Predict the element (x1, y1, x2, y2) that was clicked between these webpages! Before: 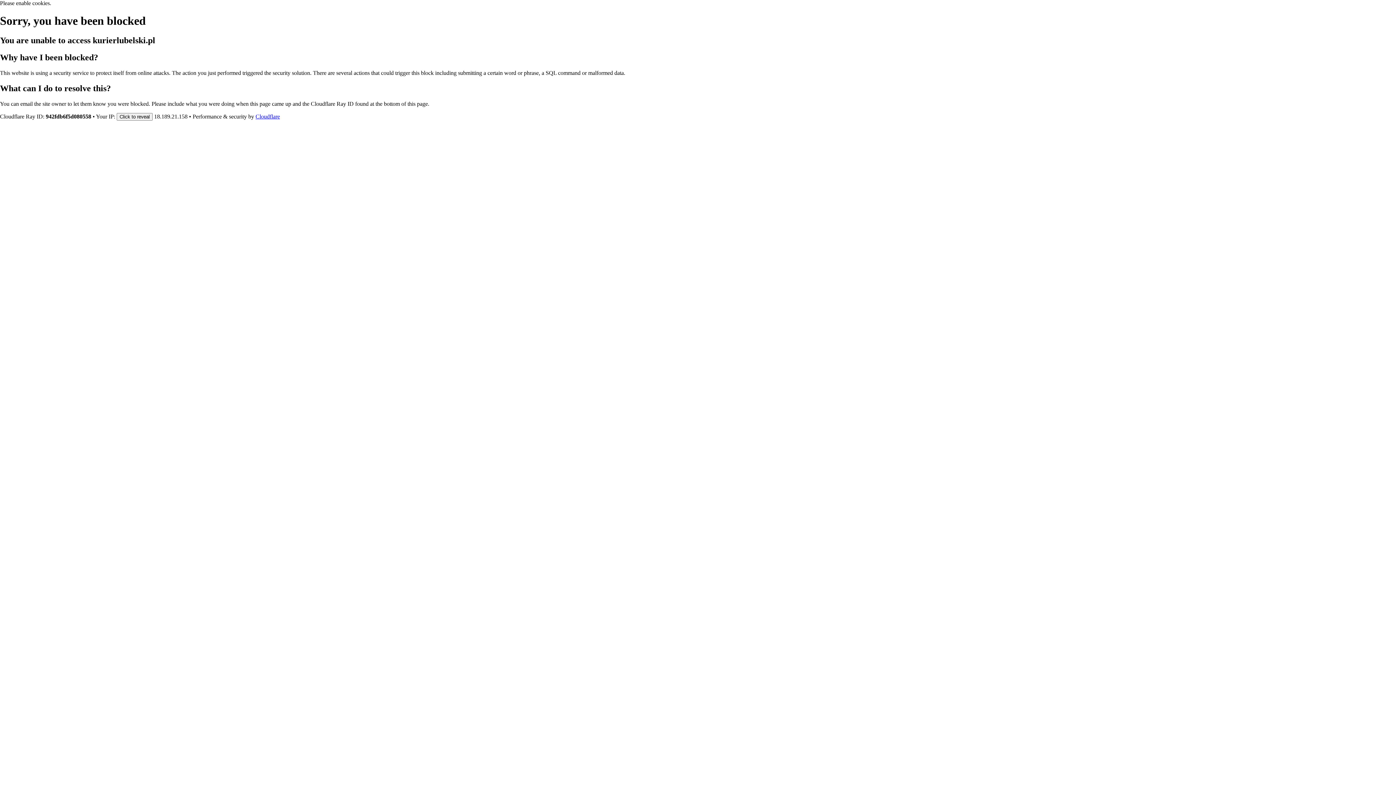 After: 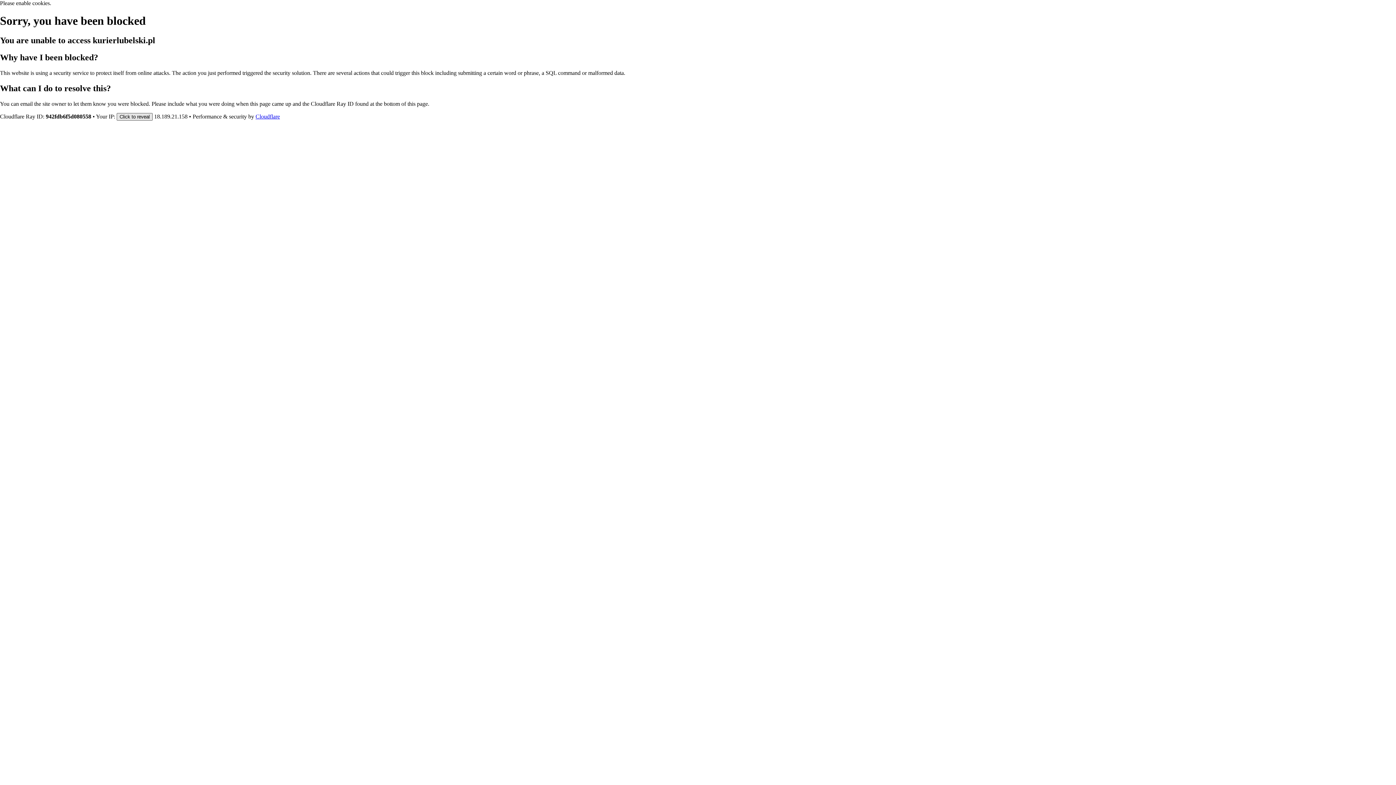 Action: bbox: (116, 112, 152, 120) label: Click to reveal